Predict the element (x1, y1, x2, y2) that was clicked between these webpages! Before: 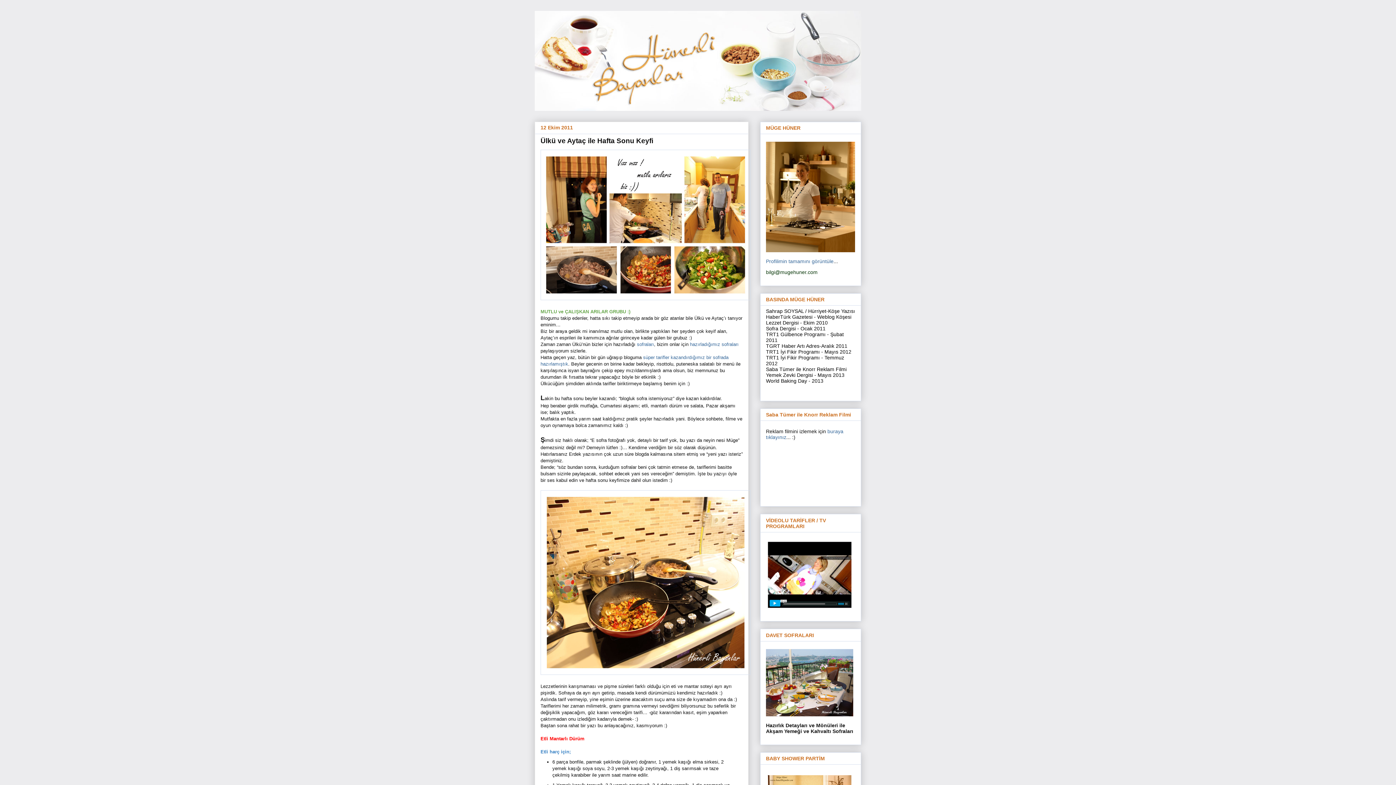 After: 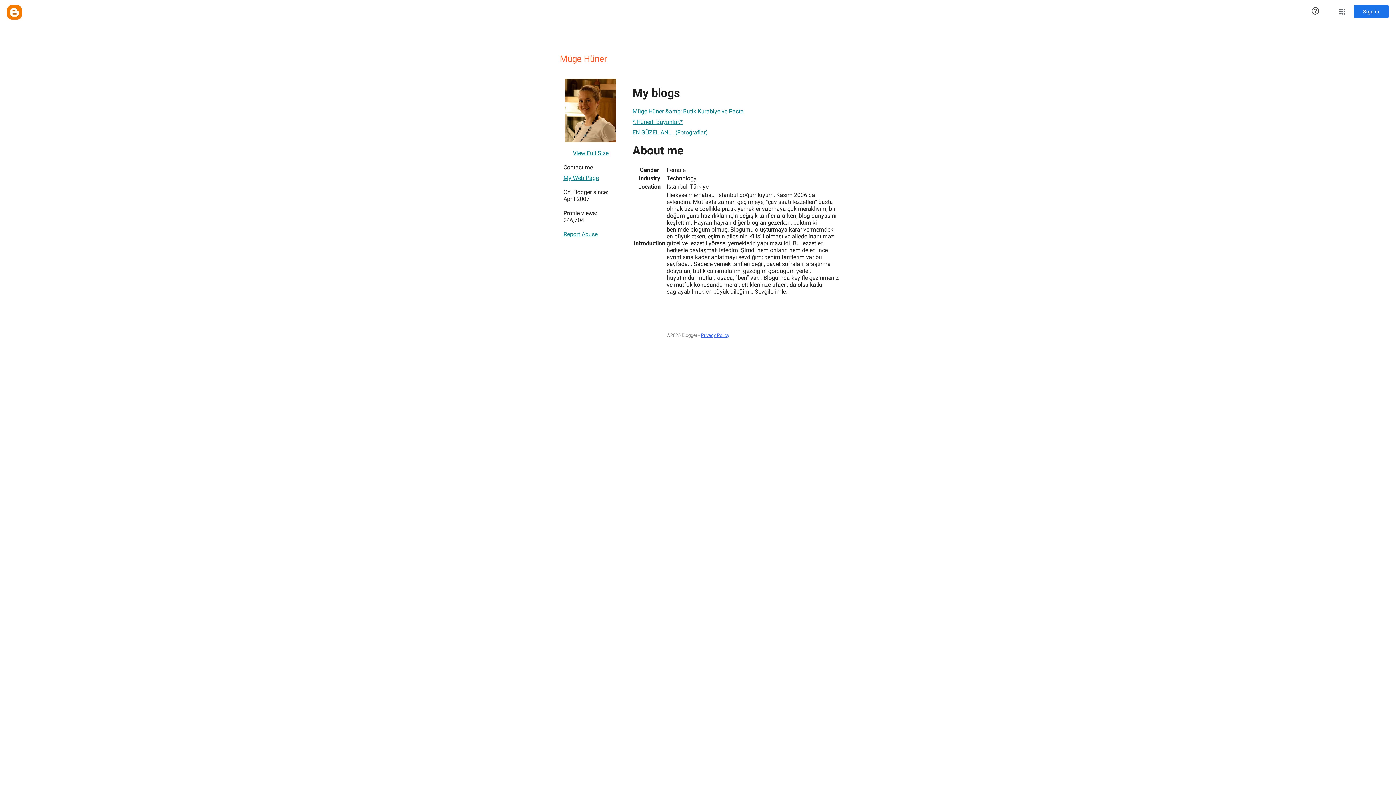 Action: bbox: (766, 247, 855, 253)